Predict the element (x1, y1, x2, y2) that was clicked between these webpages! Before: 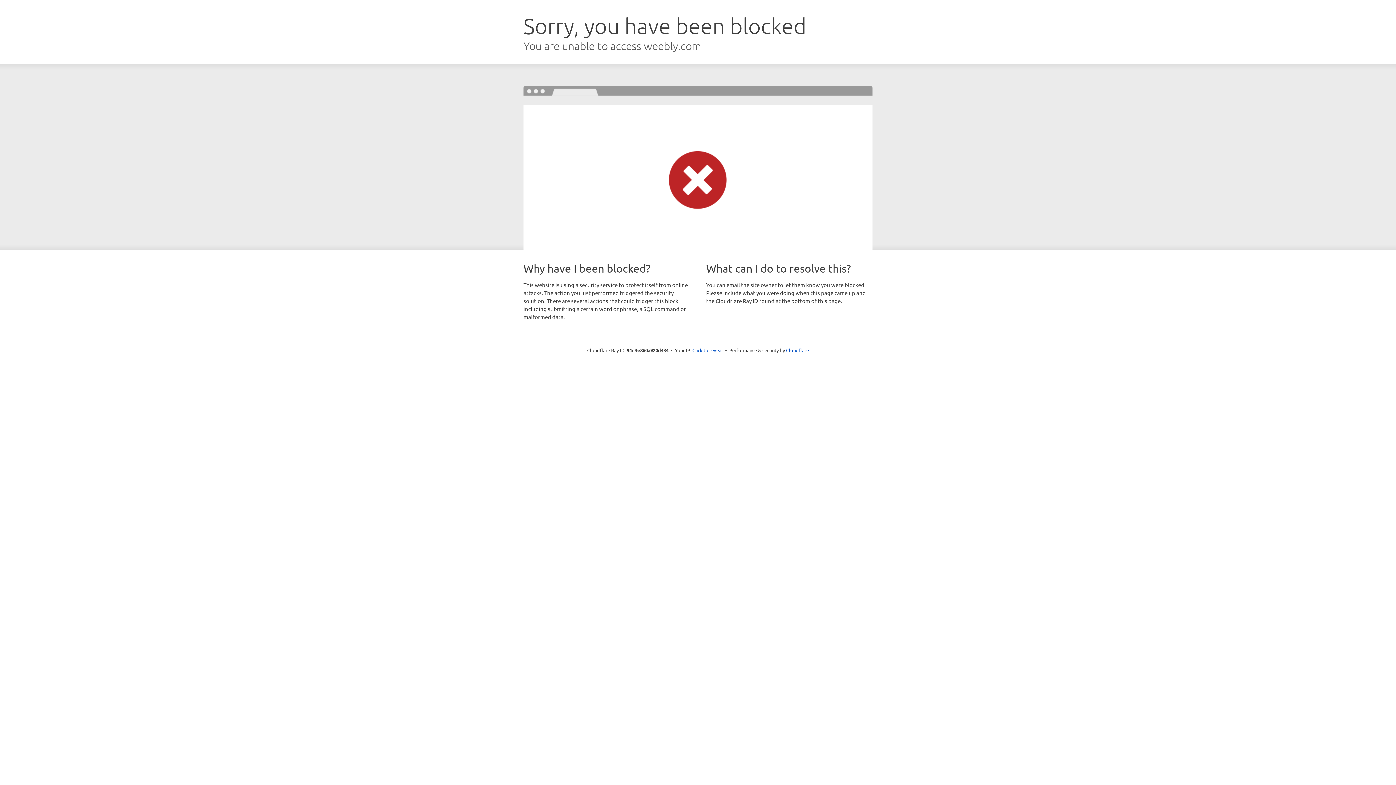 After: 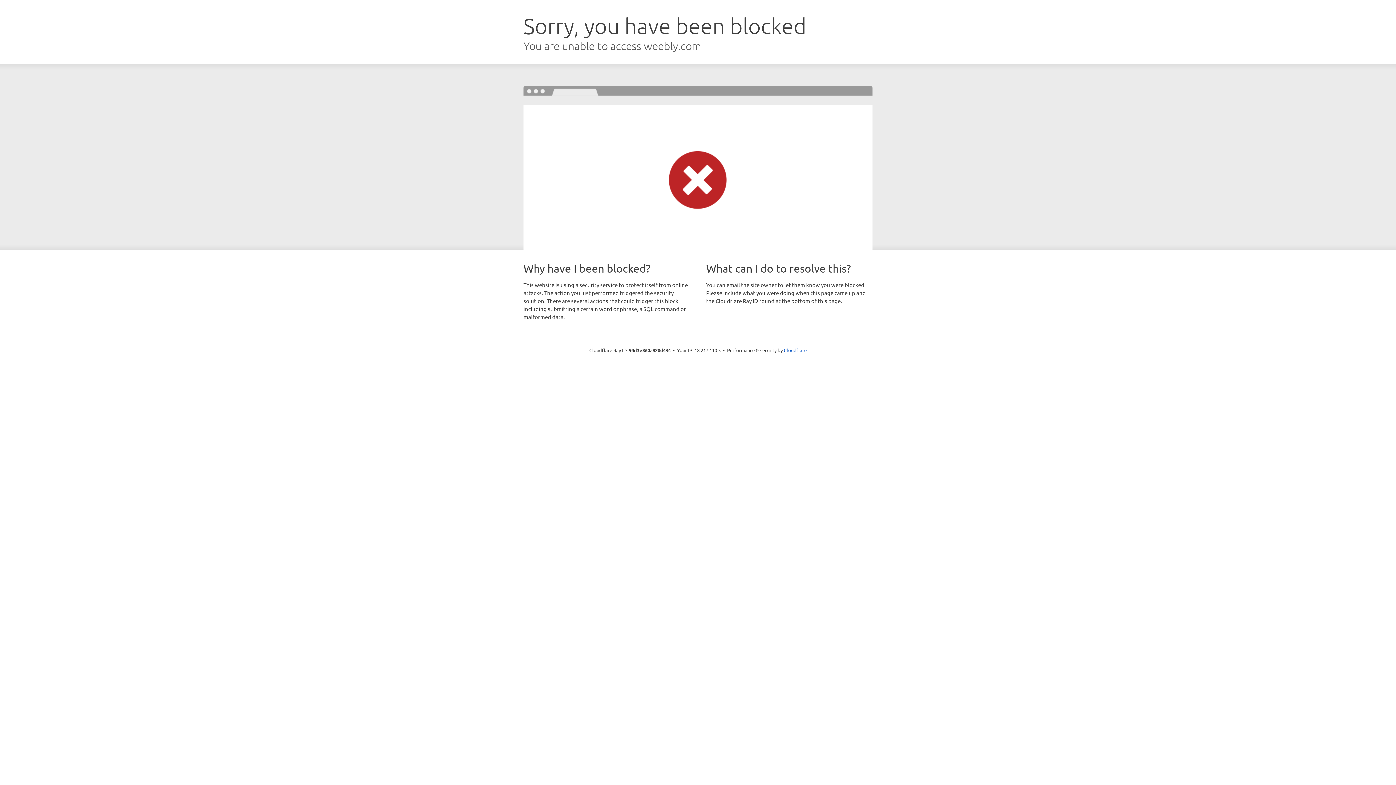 Action: label: Click to reveal bbox: (692, 346, 723, 353)